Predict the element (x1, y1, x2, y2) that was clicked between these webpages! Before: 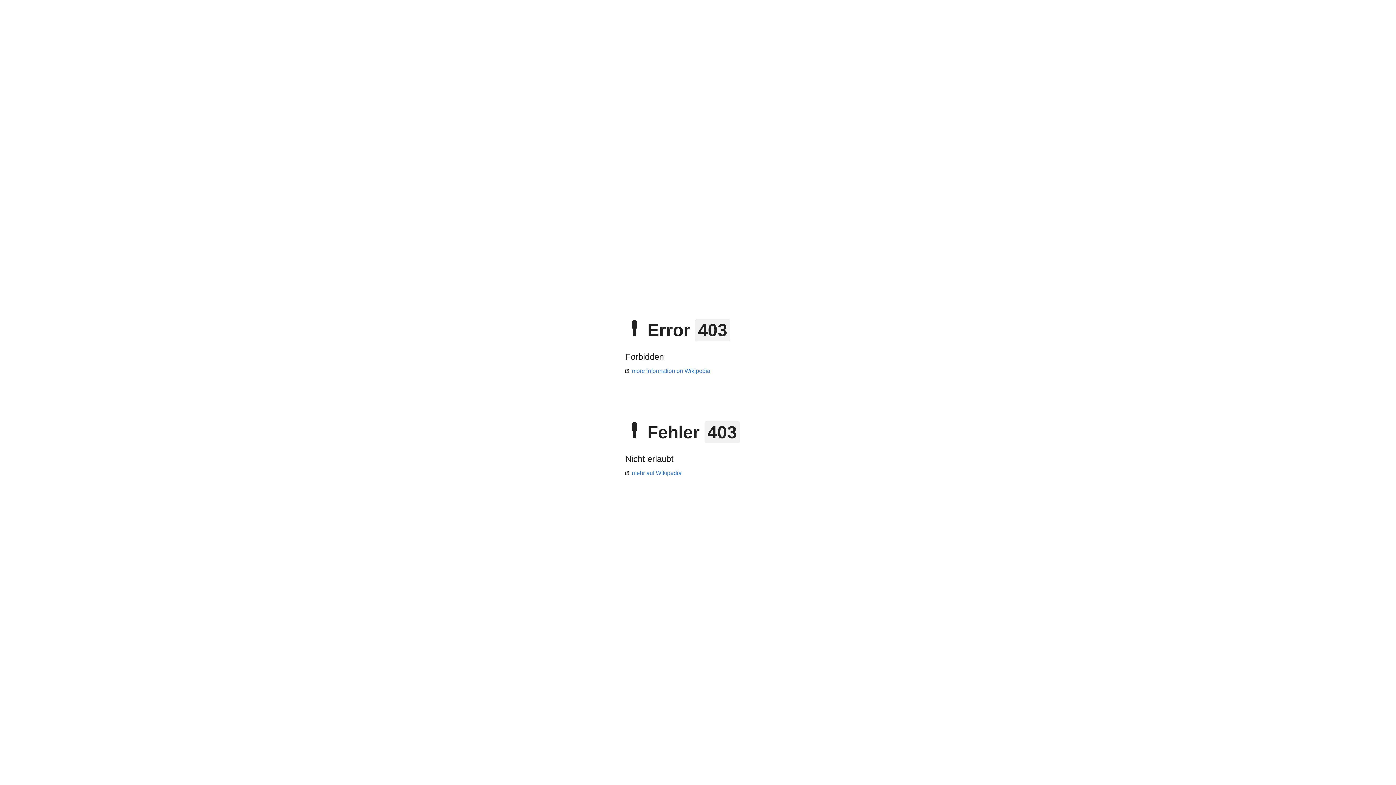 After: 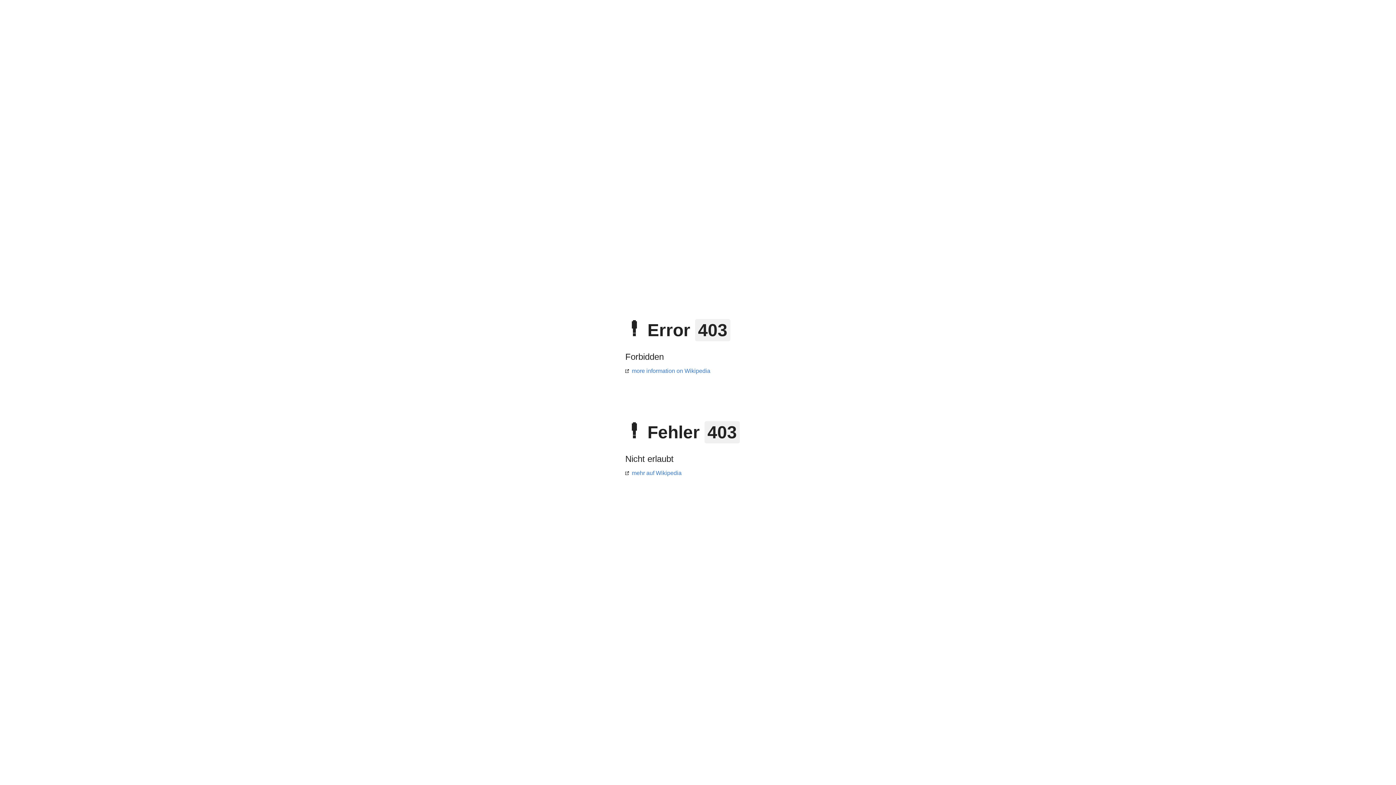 Action: label: more information on Wikipedia bbox: (625, 368, 710, 374)